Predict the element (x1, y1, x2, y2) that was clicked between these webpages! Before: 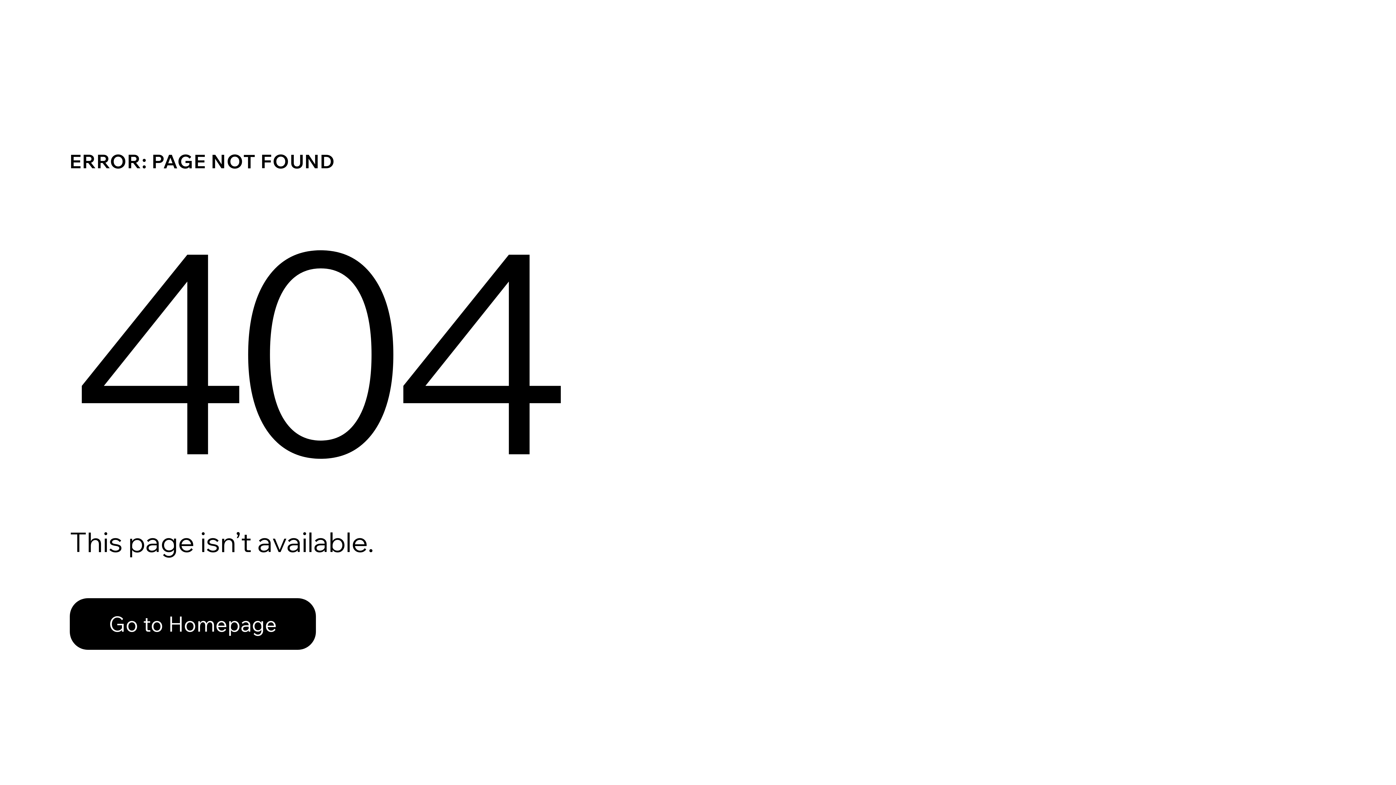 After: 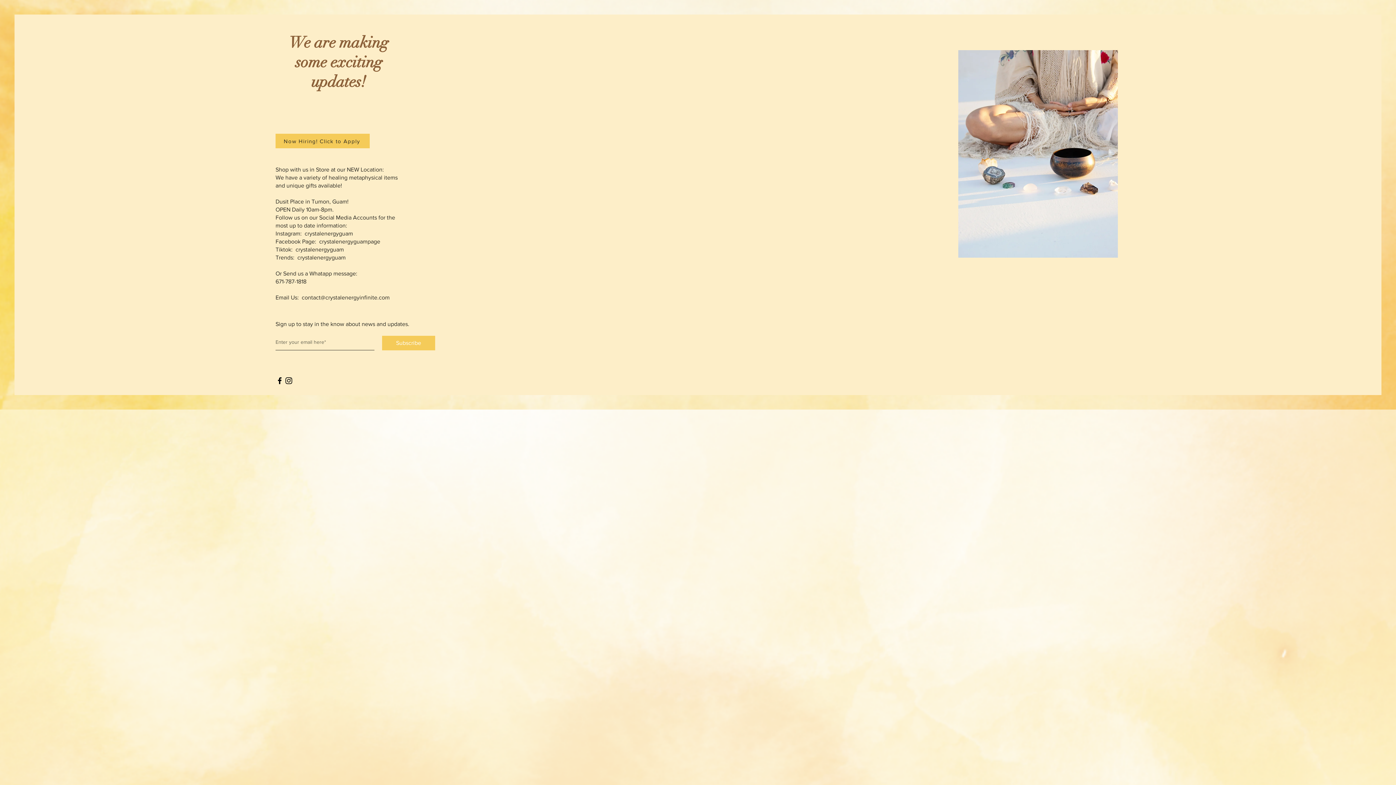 Action: label: Go to Homepage bbox: (69, 598, 316, 650)